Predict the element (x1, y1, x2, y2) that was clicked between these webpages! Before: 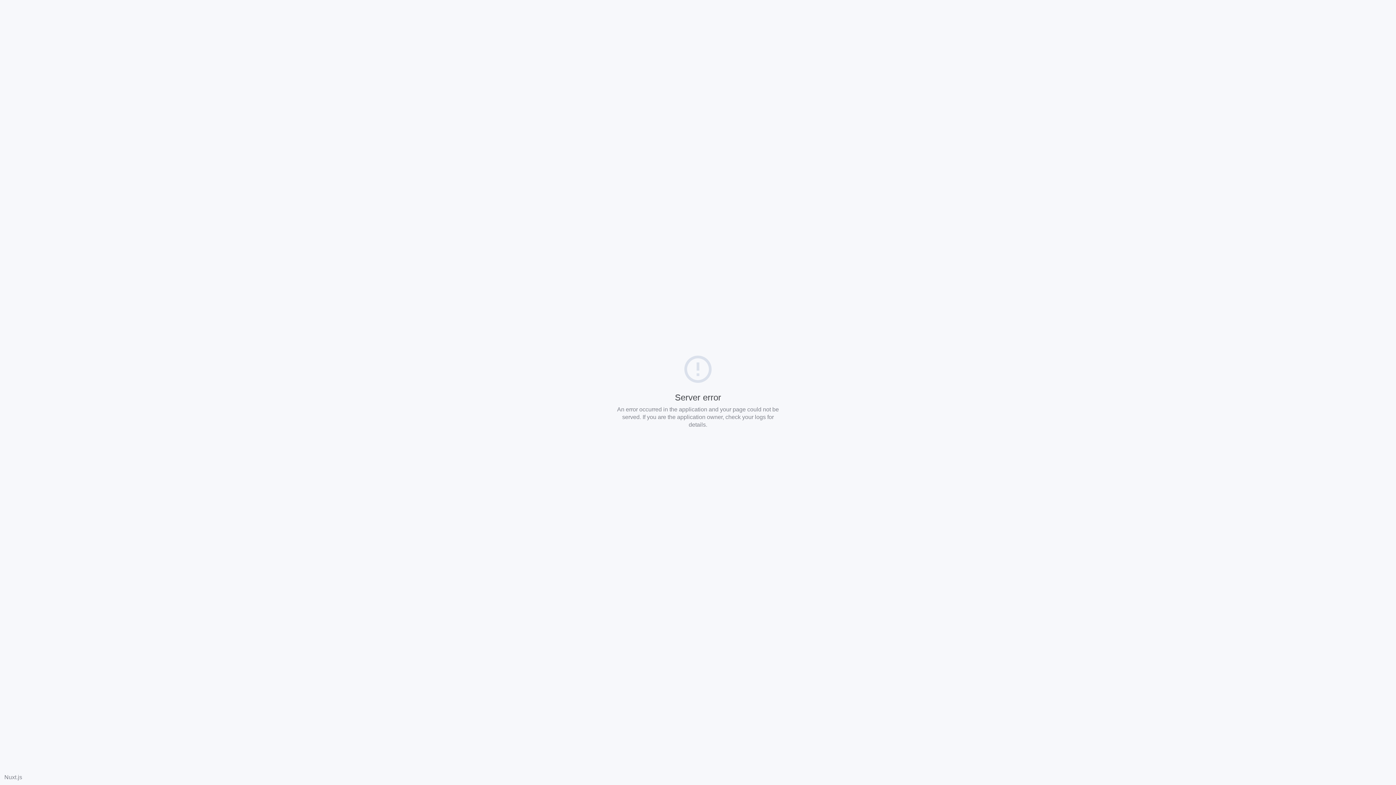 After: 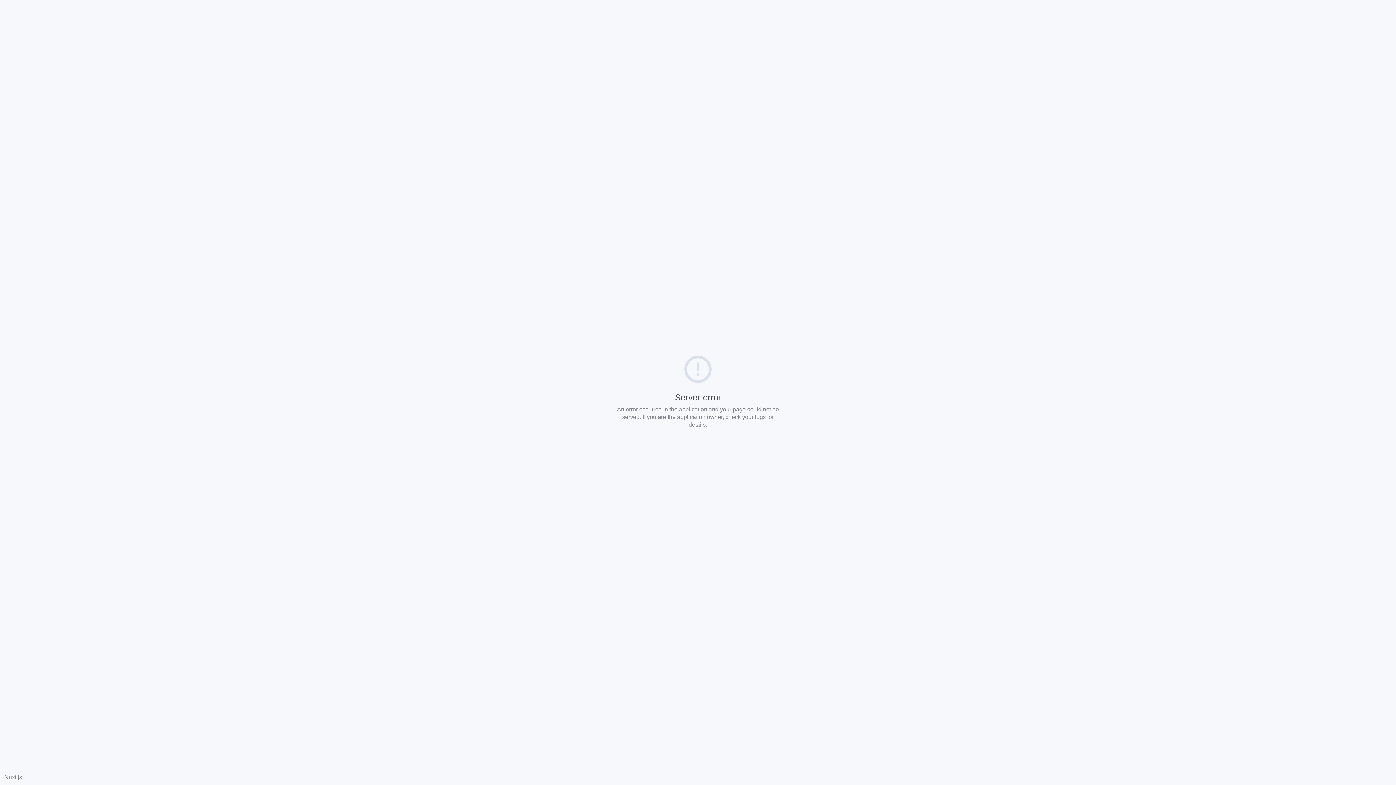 Action: bbox: (4, 774, 22, 780) label: Nuxt.js